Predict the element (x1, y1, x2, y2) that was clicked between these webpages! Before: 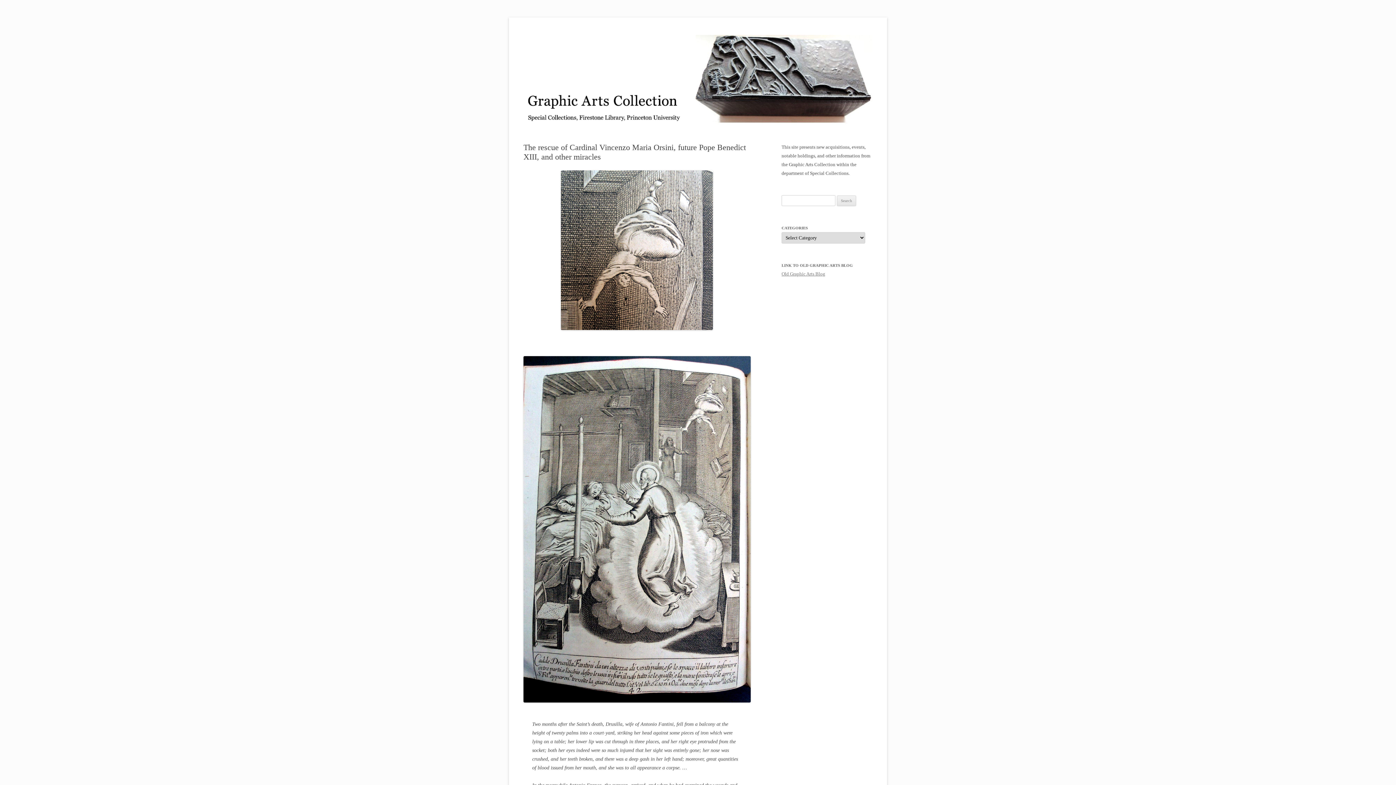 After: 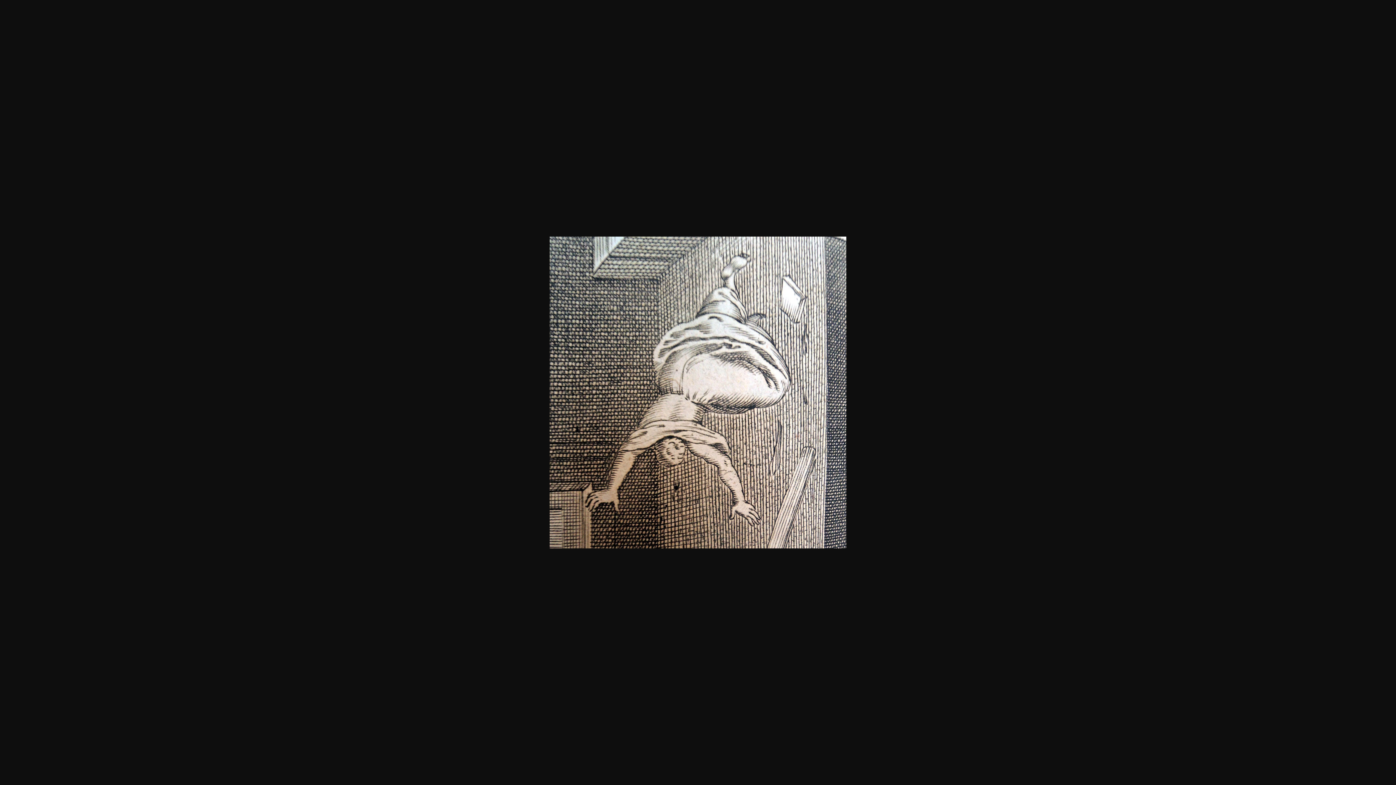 Action: bbox: (523, 170, 750, 330)